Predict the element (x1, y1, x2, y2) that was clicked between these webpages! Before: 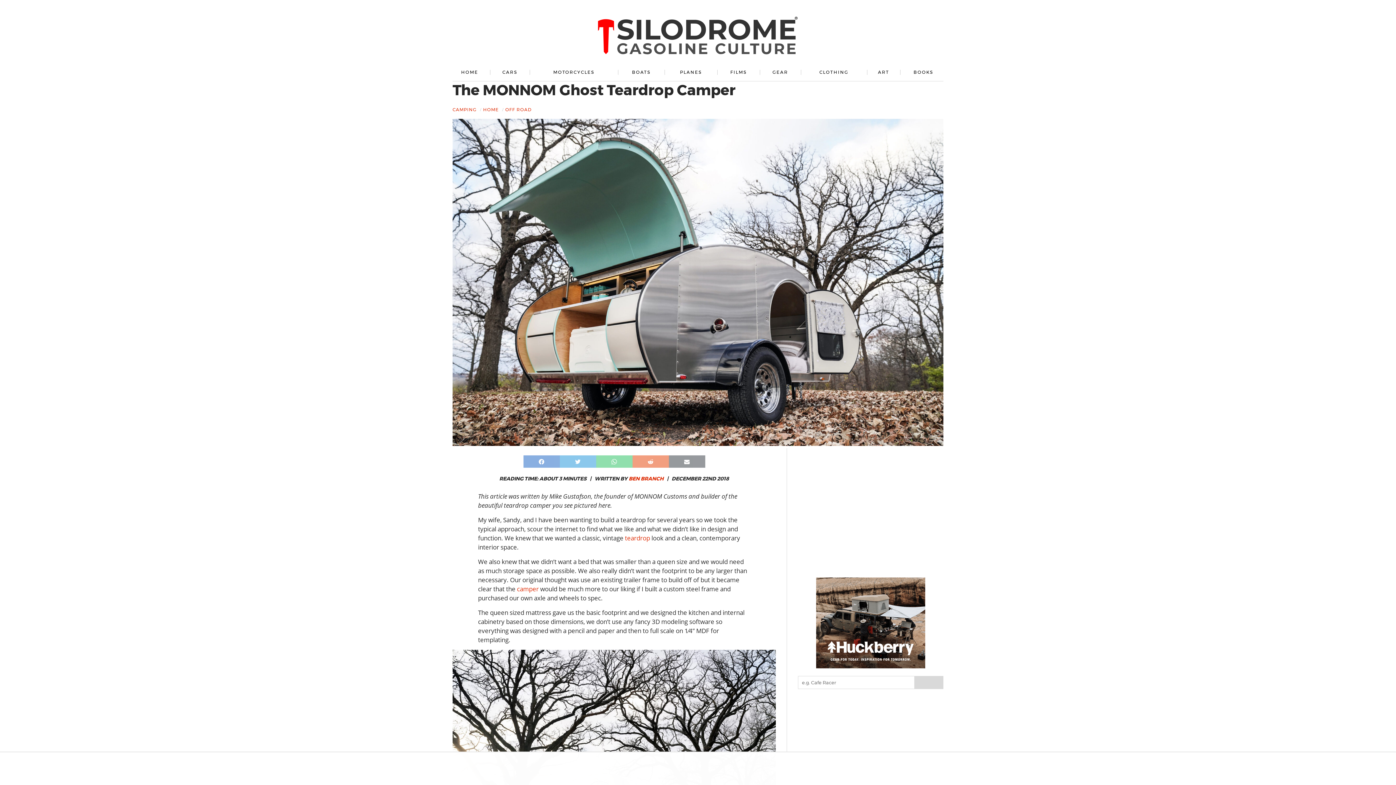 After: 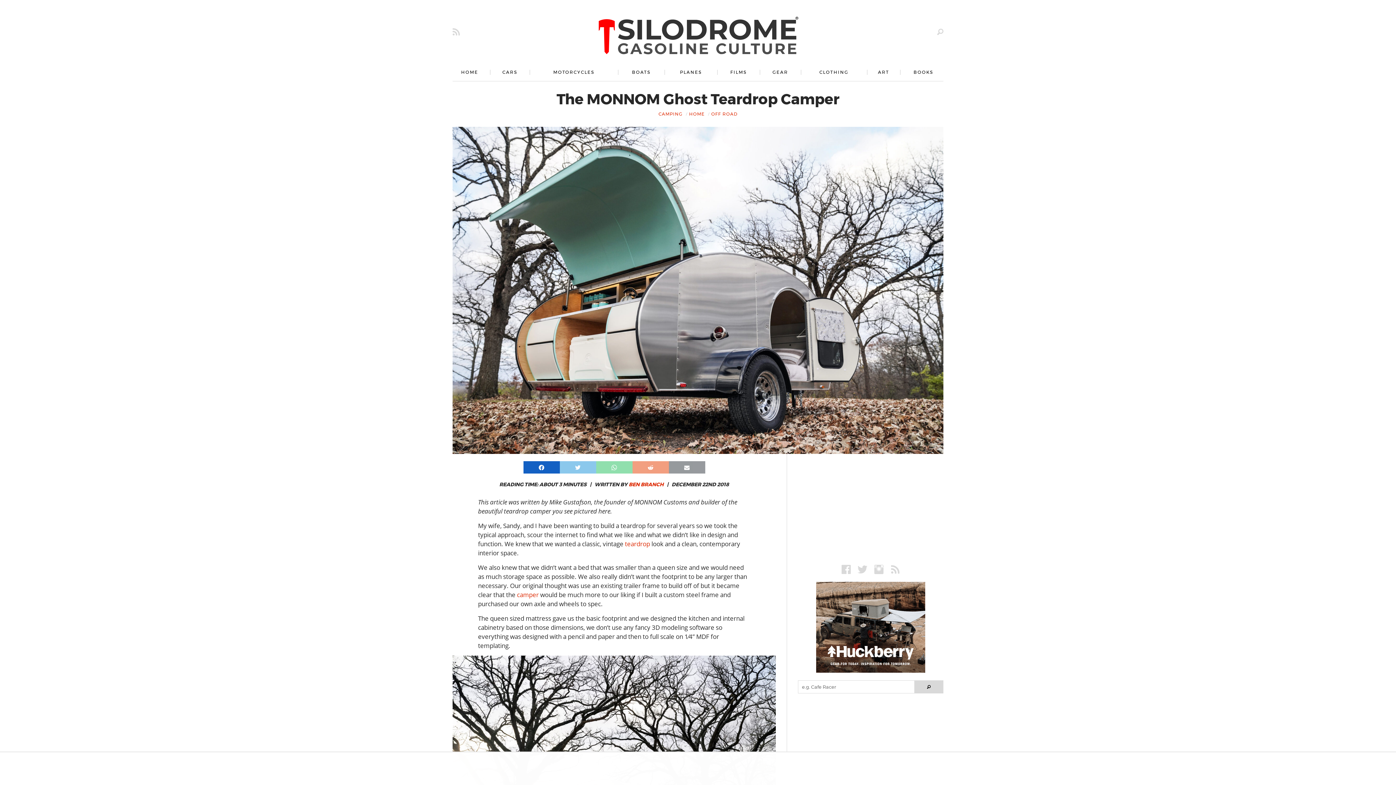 Action: bbox: (523, 455, 559, 468)